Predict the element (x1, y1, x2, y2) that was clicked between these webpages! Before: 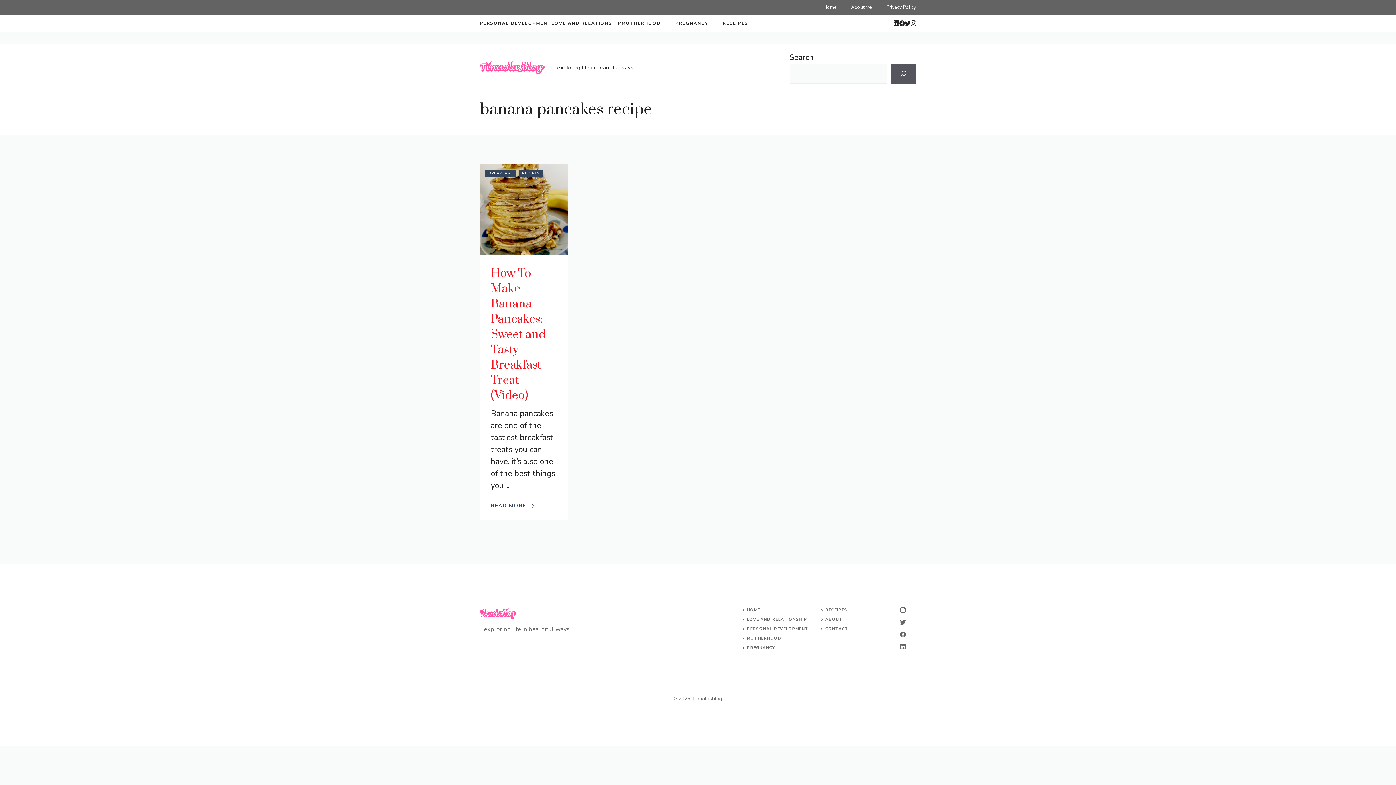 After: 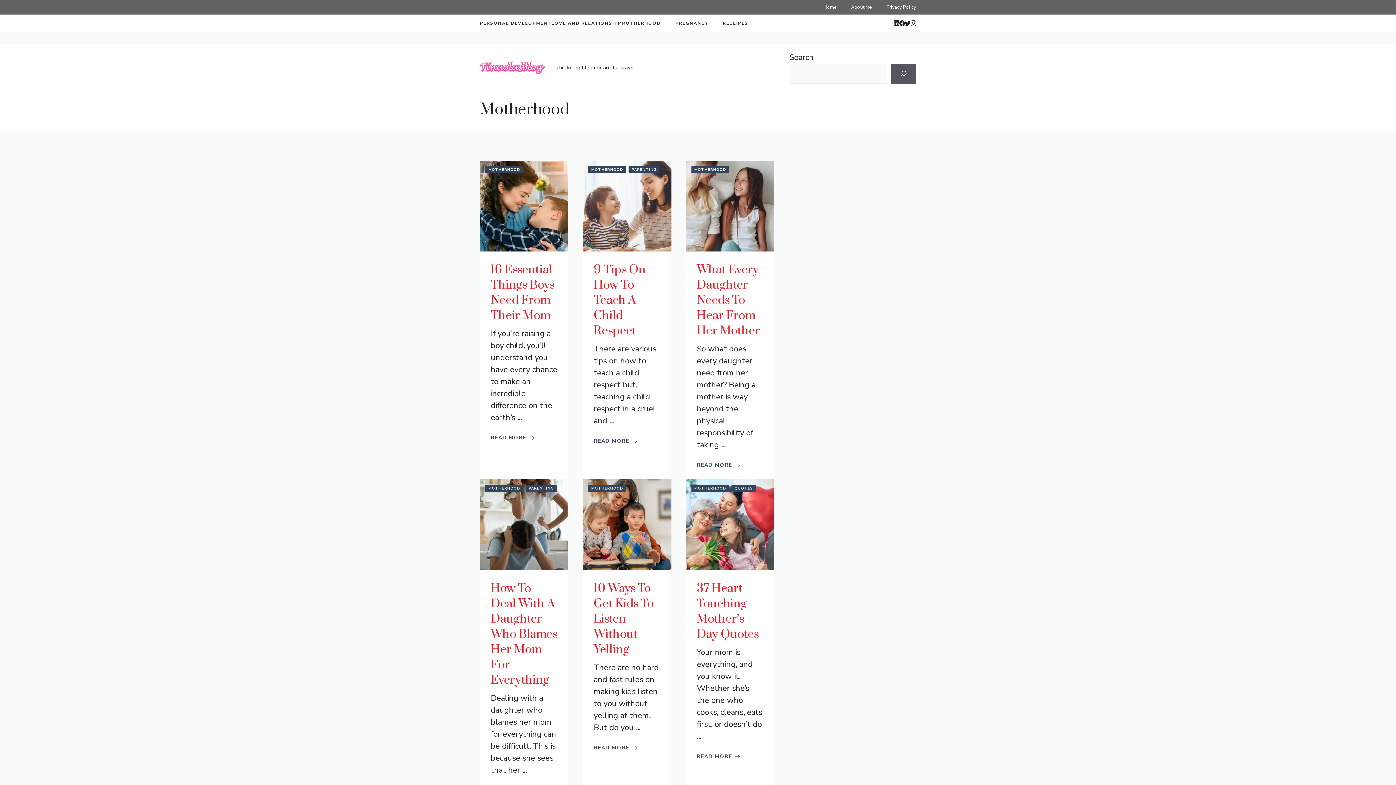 Action: bbox: (621, 20, 661, 26) label: MOTHERHOOD